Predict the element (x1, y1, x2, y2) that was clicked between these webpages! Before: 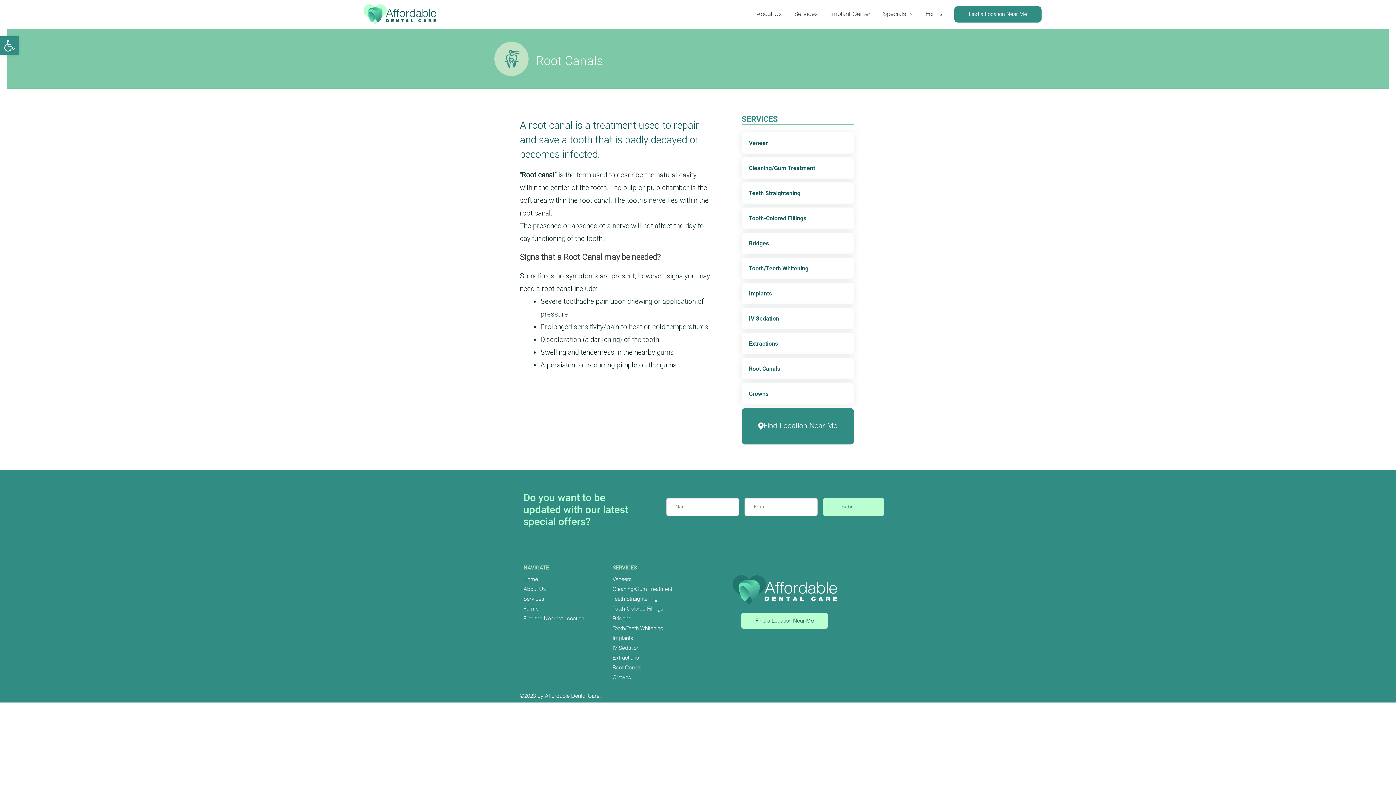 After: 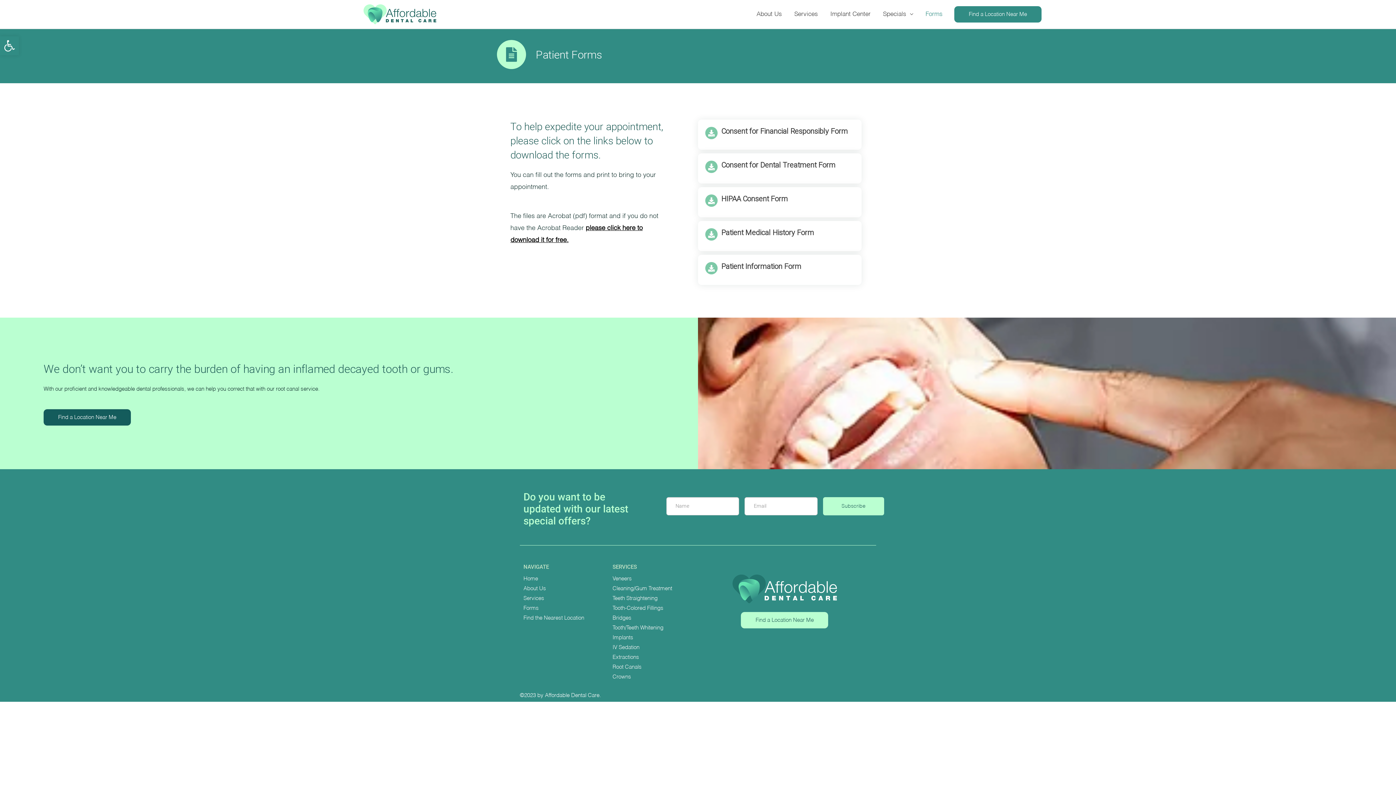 Action: bbox: (523, 606, 538, 612) label: Forms